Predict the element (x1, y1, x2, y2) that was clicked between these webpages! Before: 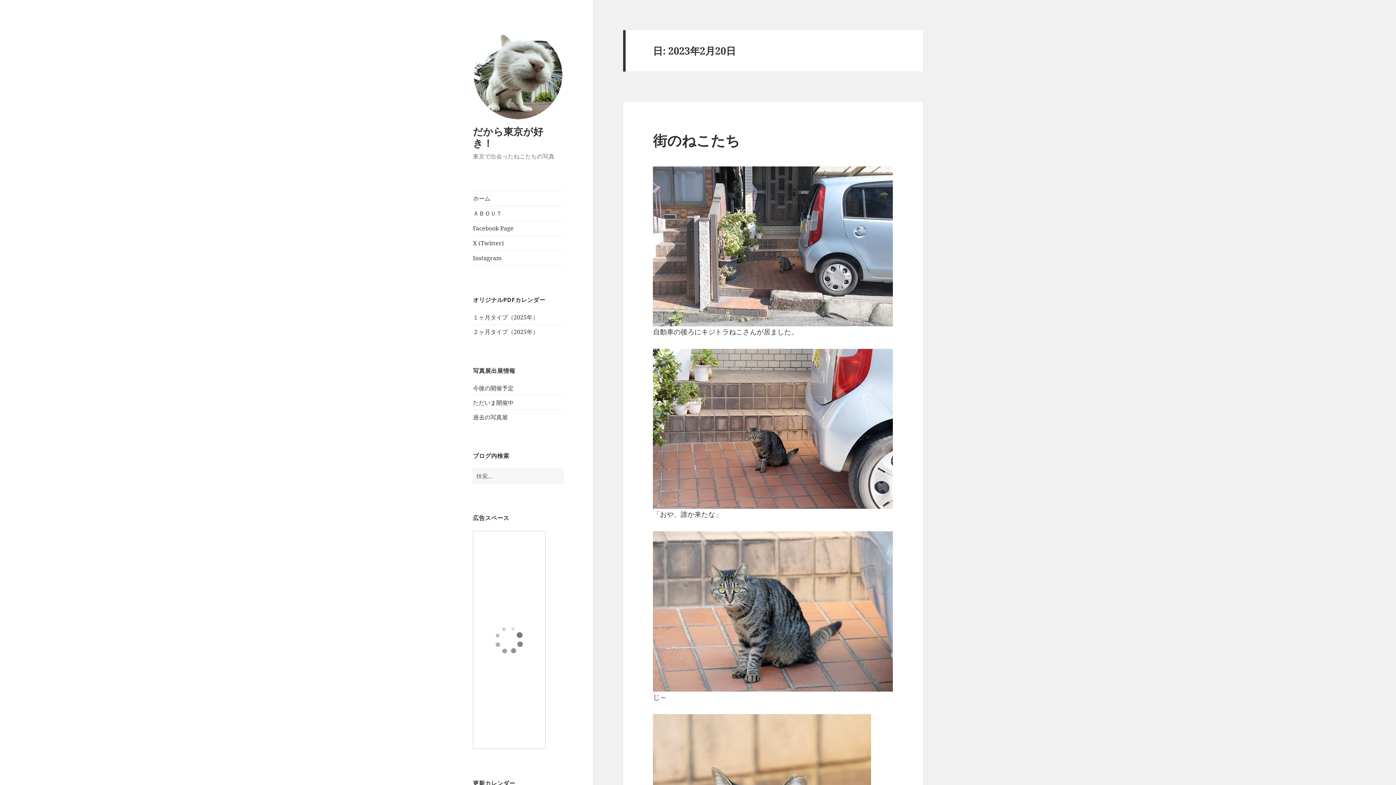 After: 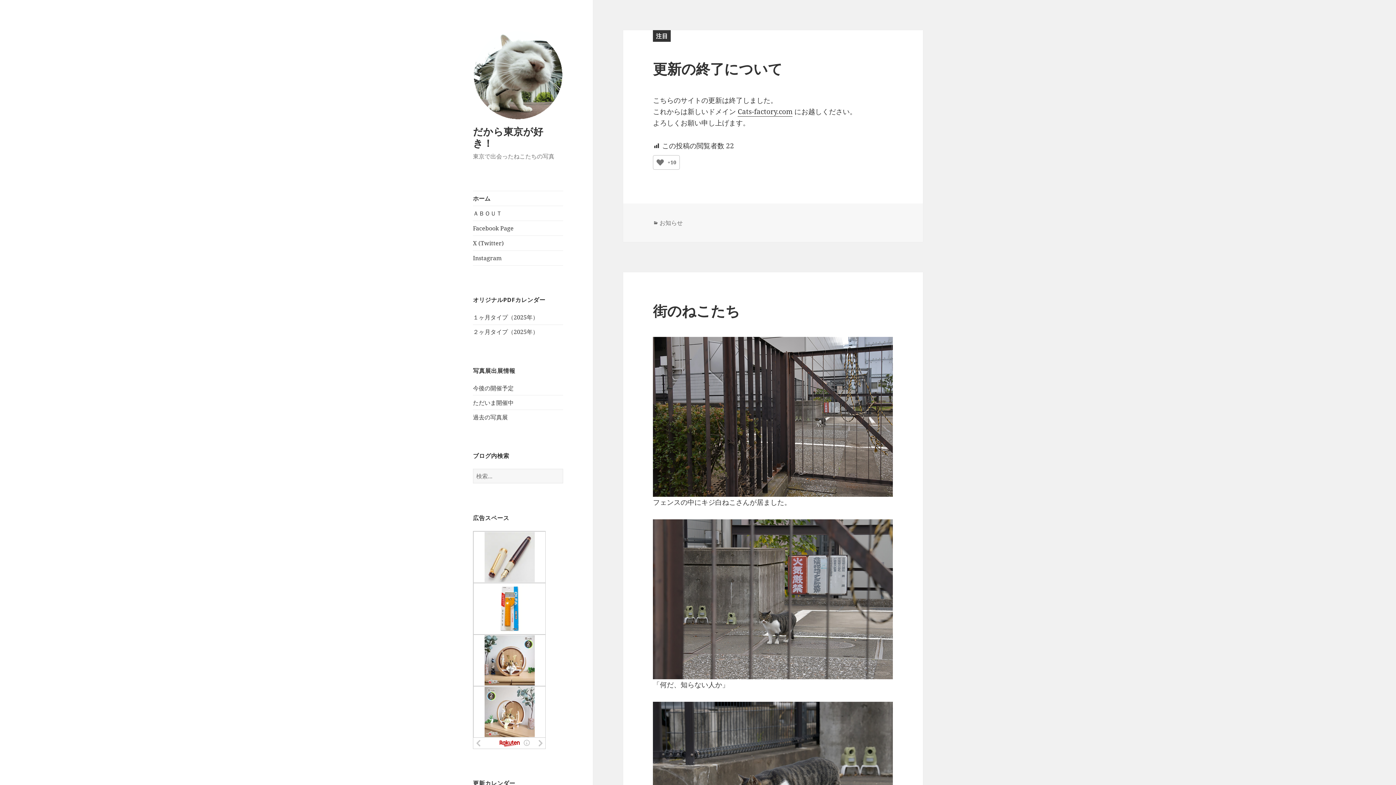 Action: bbox: (473, 124, 543, 149) label: だから東京が好き！